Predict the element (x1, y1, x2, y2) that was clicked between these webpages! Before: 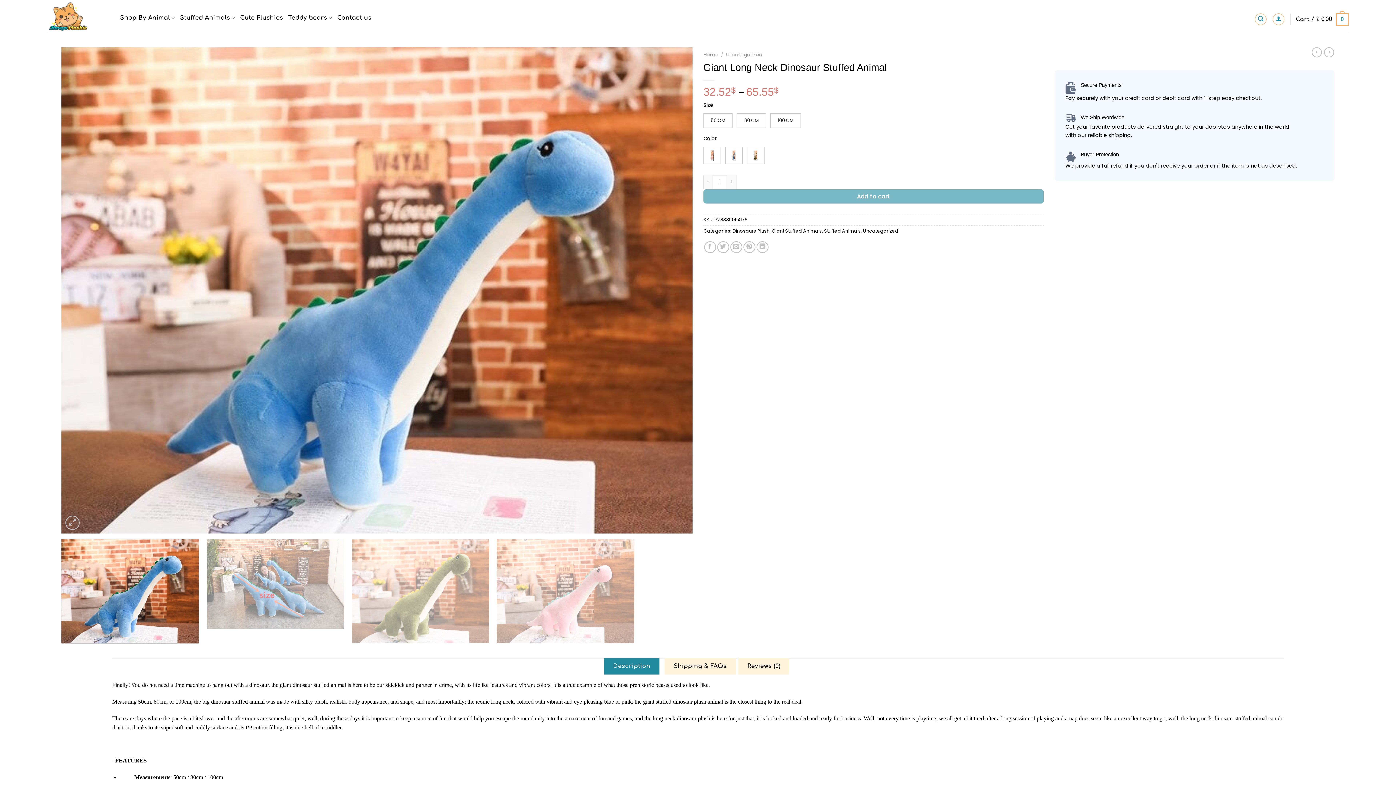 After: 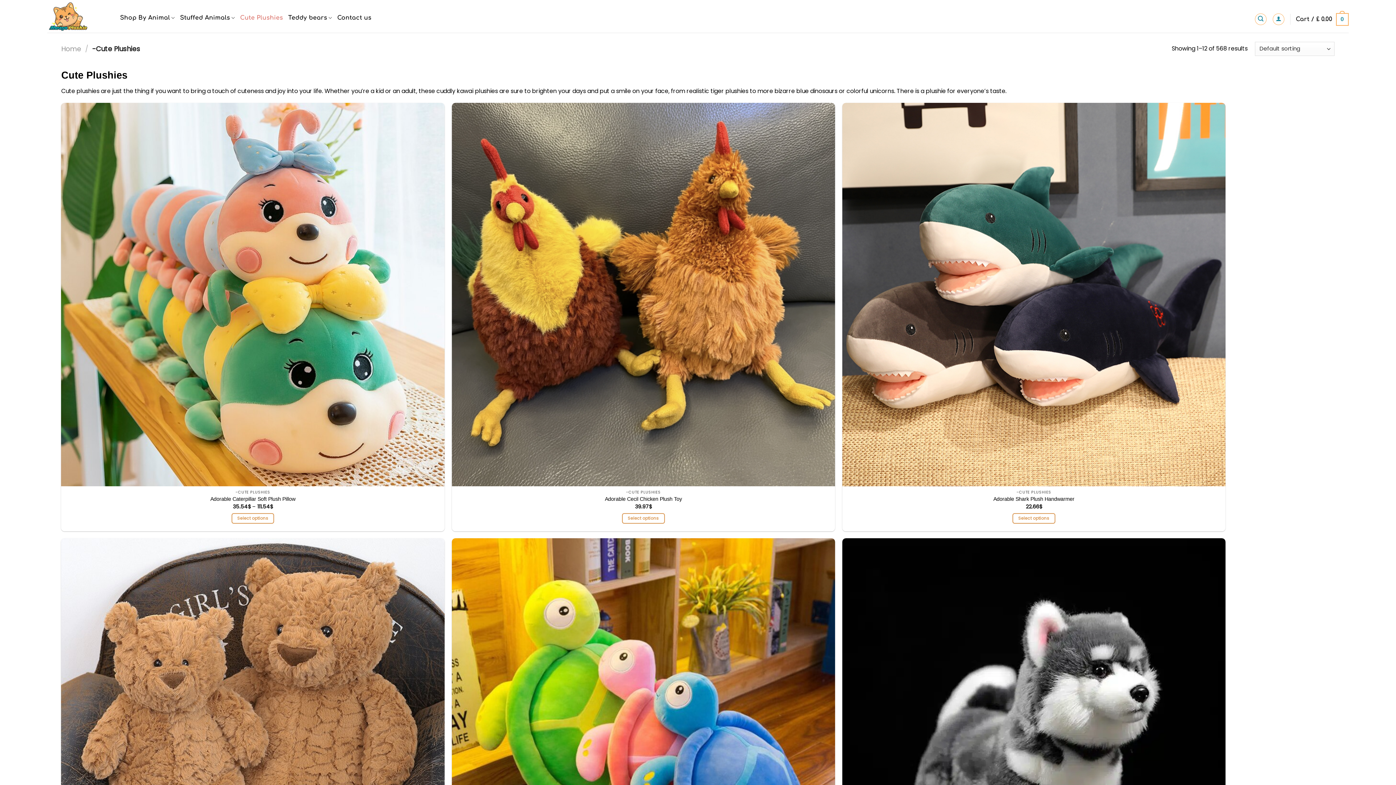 Action: bbox: (240, 4, 283, 30) label: Cute Plushies